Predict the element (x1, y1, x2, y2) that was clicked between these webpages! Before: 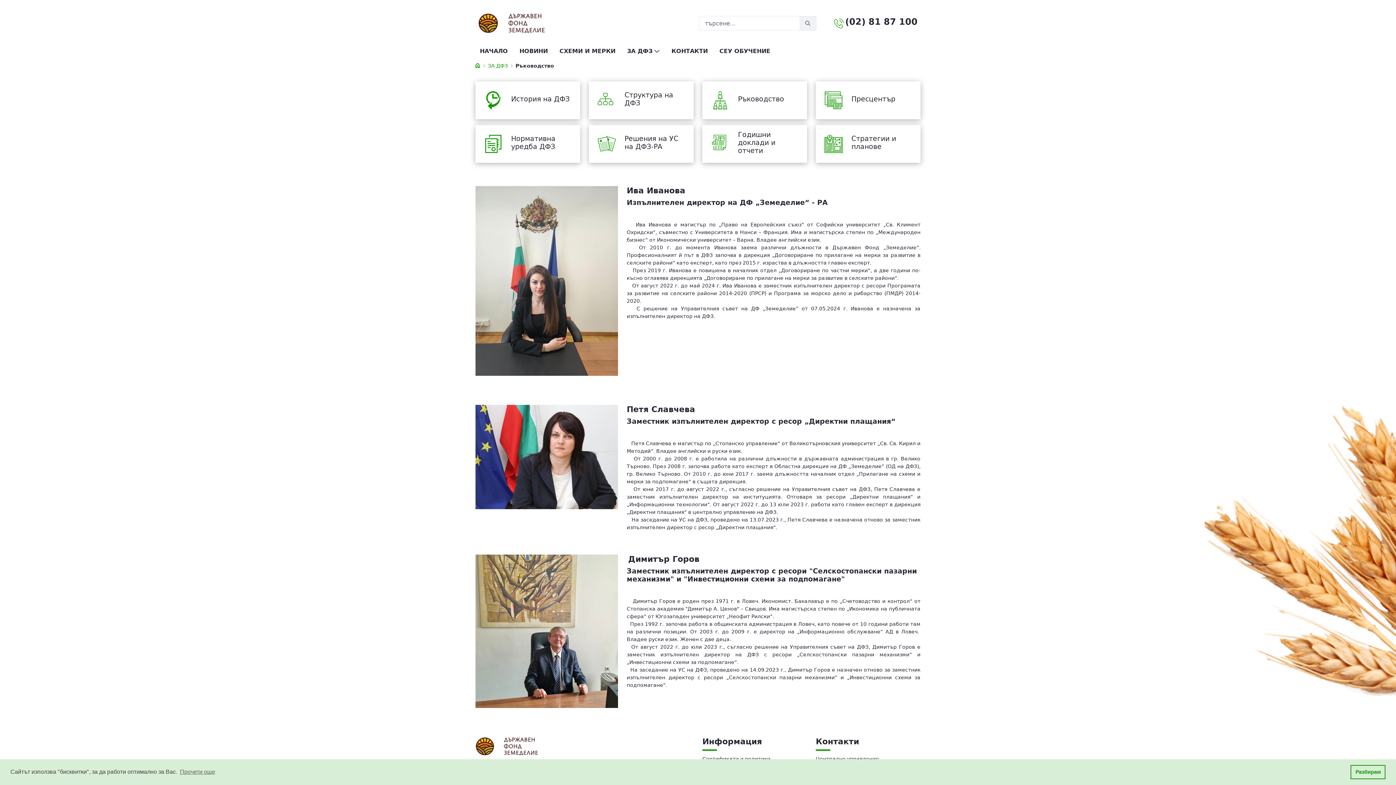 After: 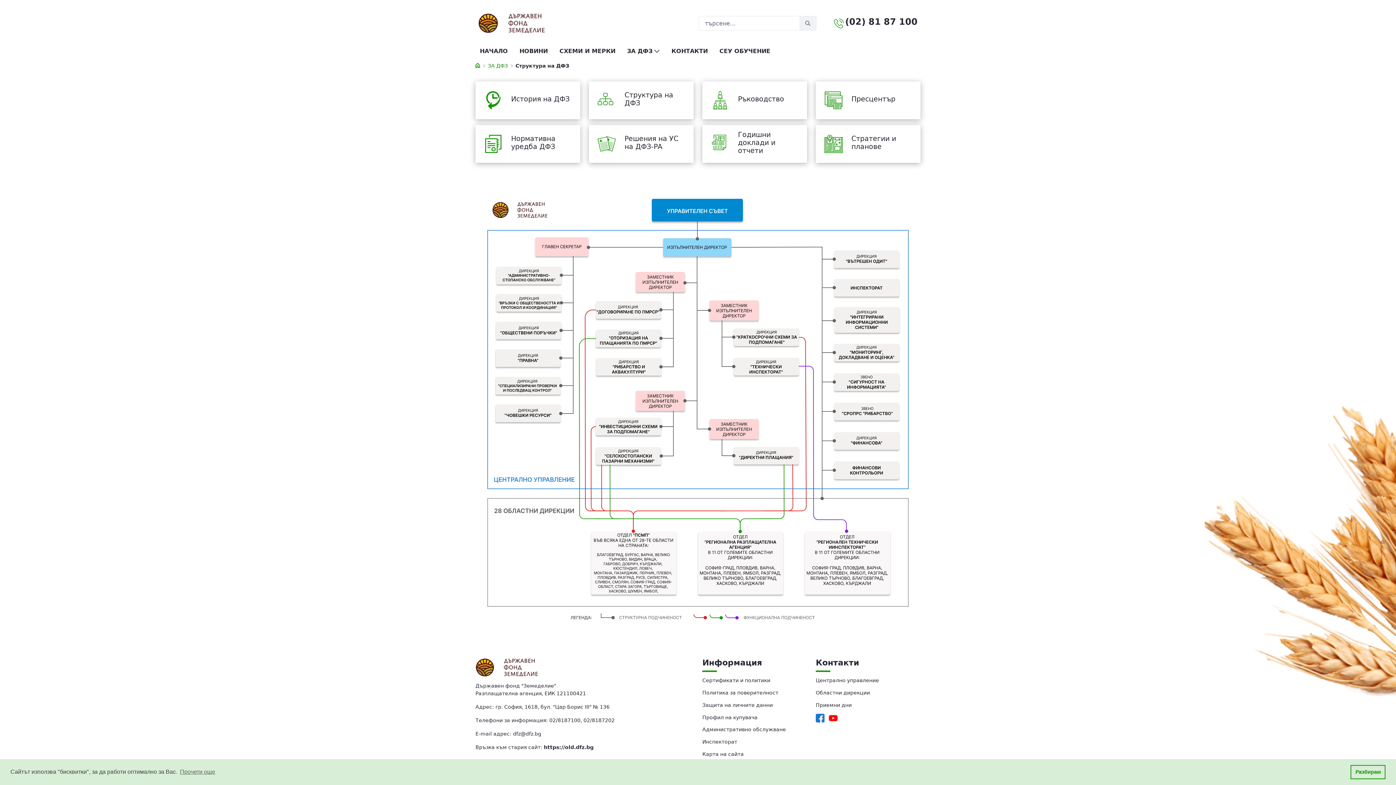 Action: label: Структура на ДФЗ bbox: (589, 81, 693, 119)